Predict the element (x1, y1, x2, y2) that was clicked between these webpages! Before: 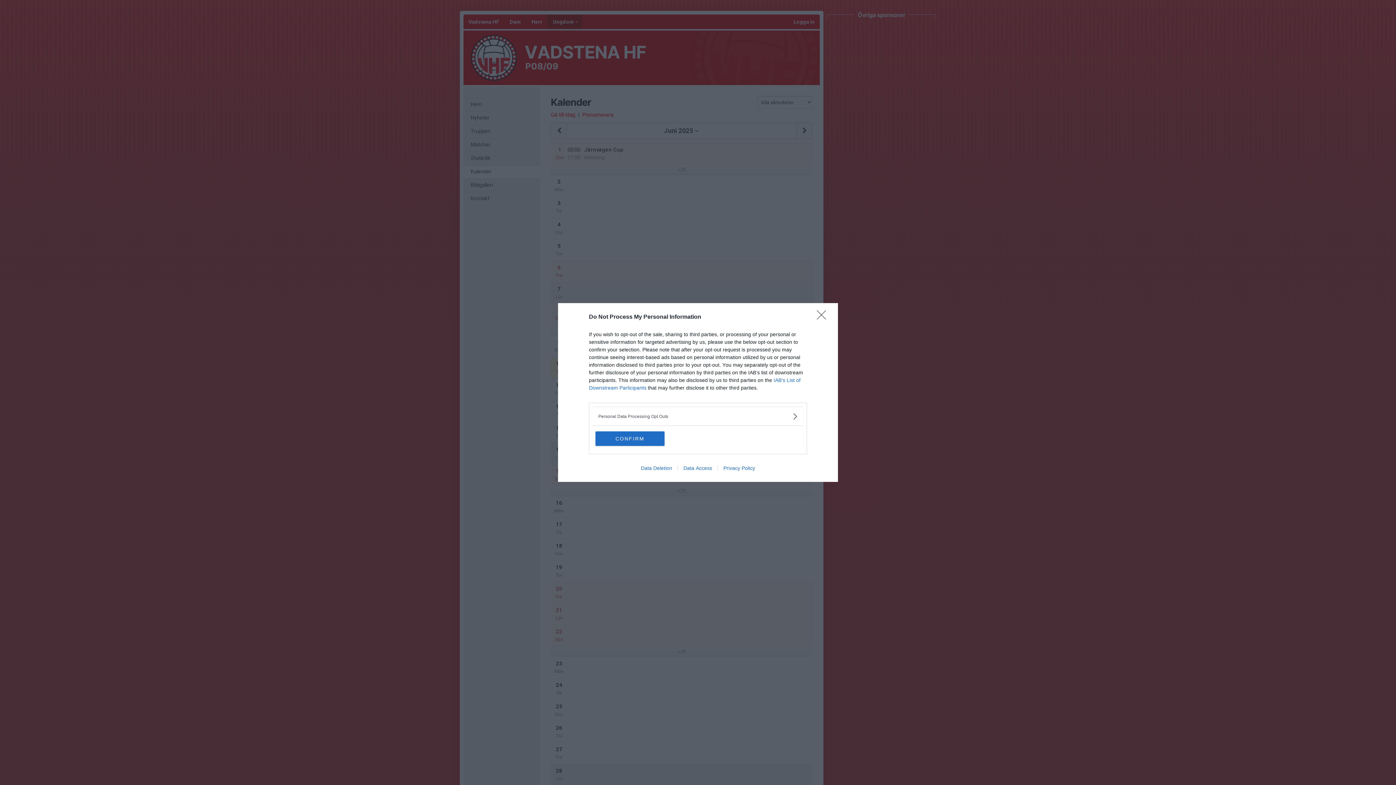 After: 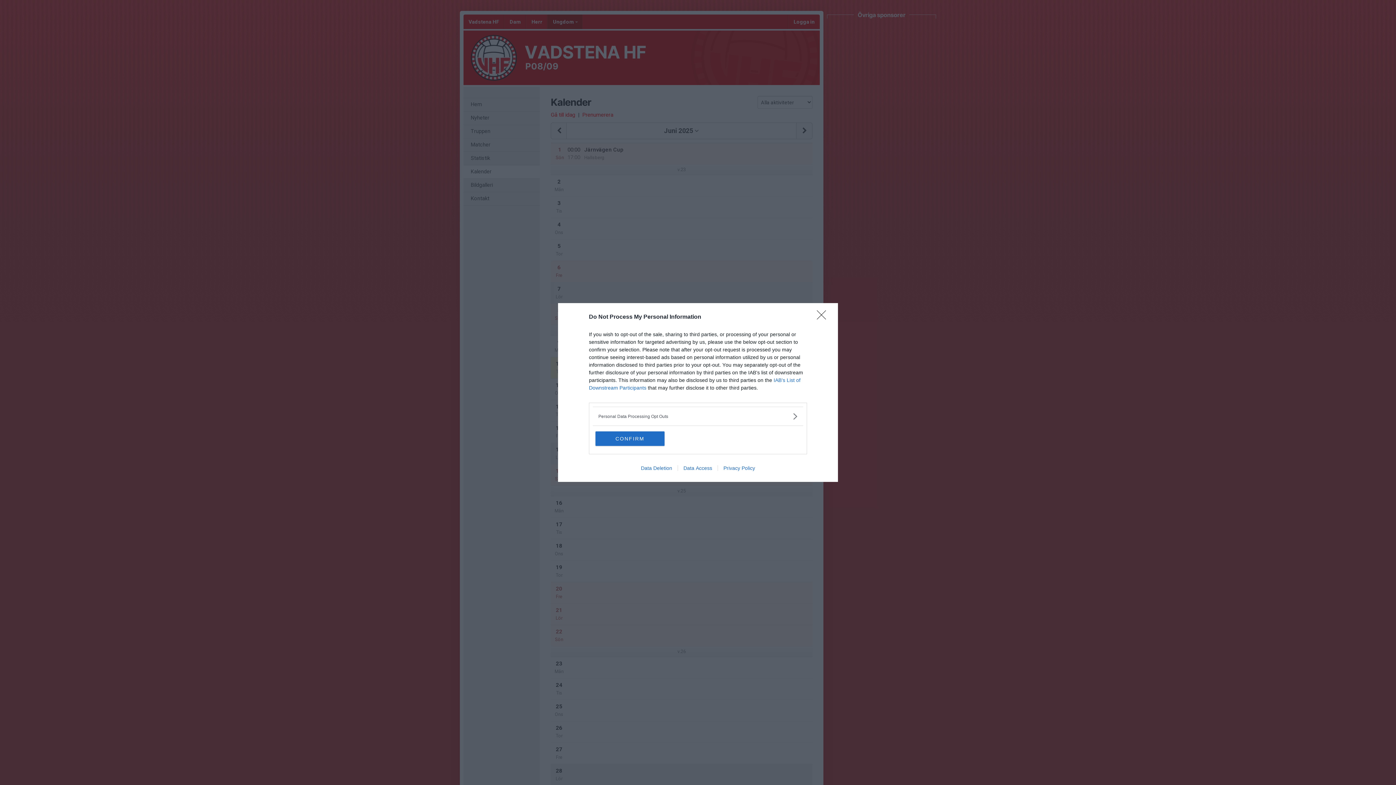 Action: bbox: (717, 465, 760, 471) label: Privacy Policy